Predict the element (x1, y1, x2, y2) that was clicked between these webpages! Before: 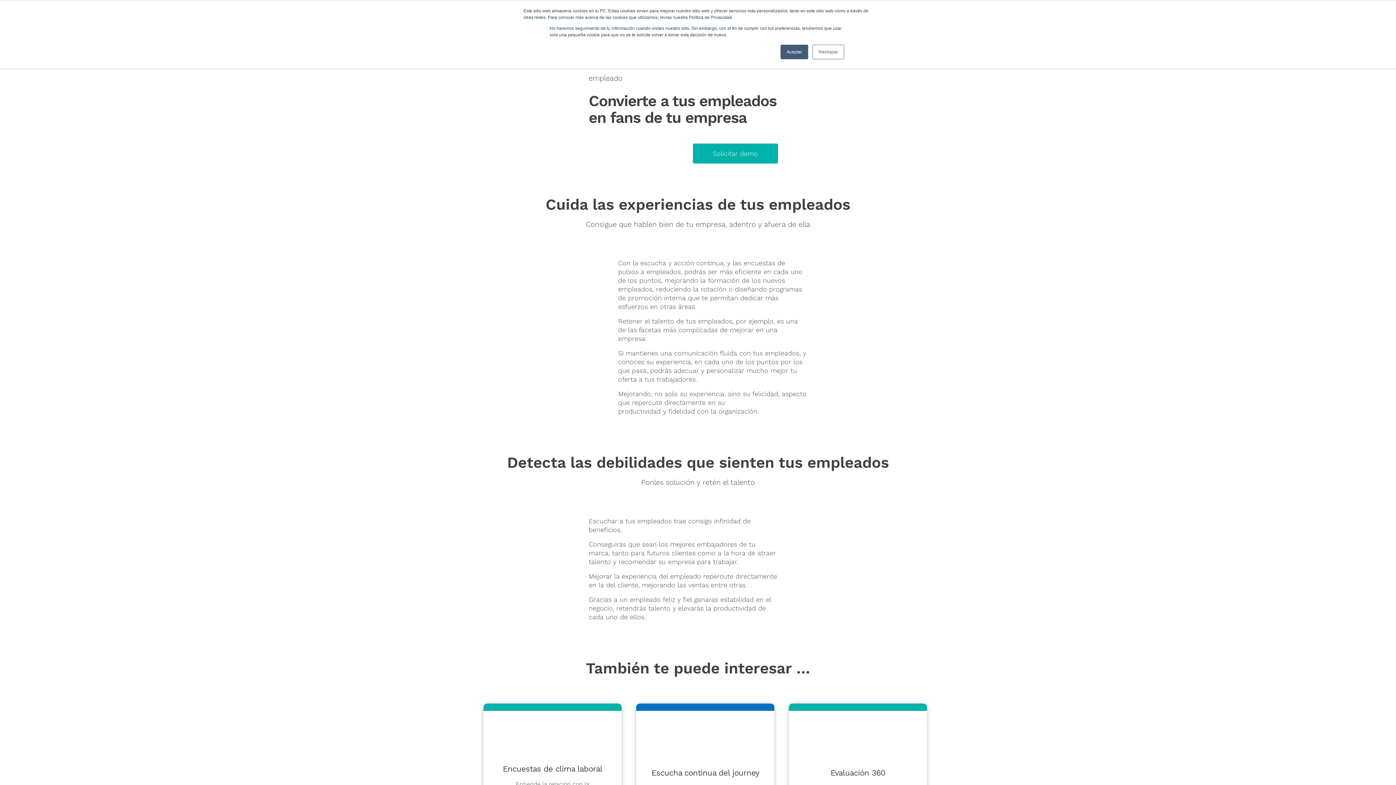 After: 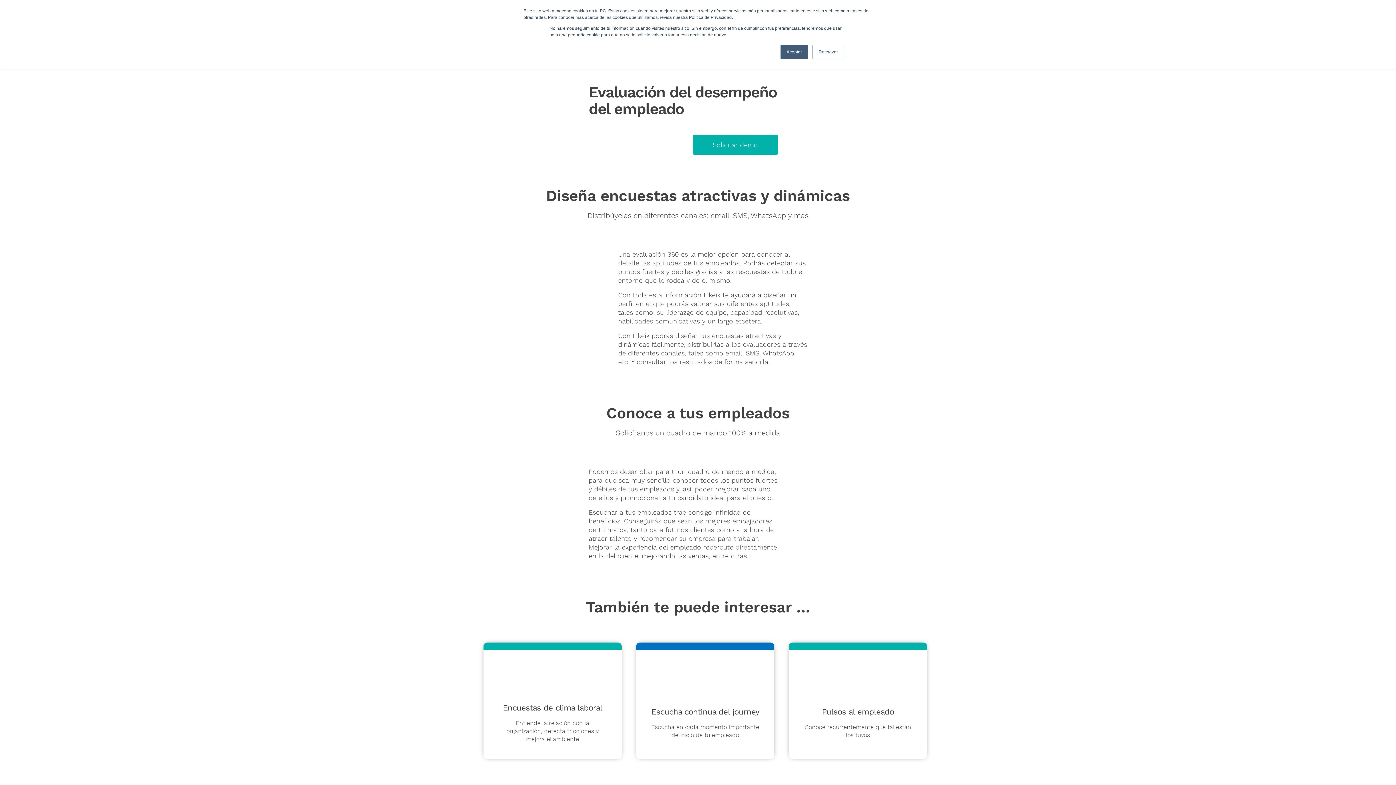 Action: label: Evaluación 360 bbox: (830, 768, 885, 777)